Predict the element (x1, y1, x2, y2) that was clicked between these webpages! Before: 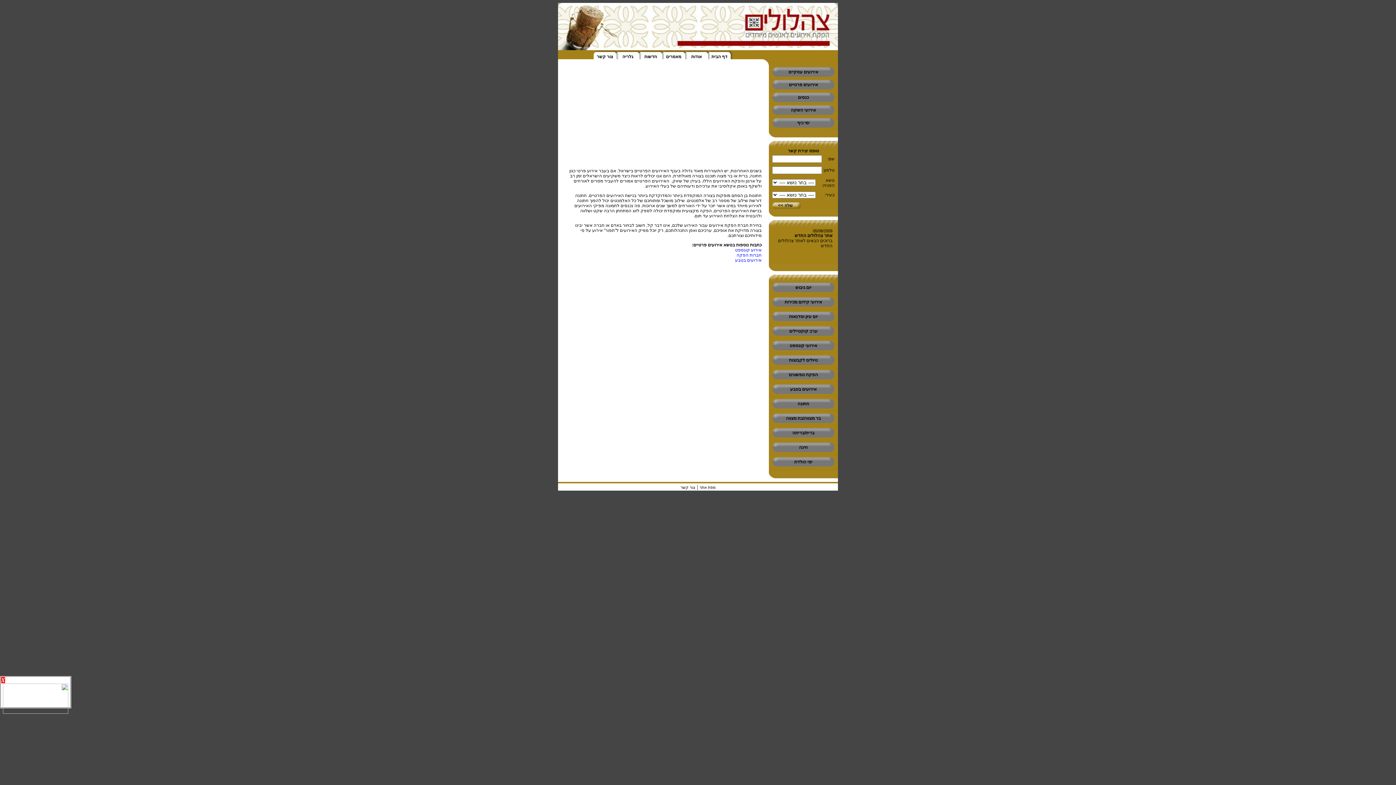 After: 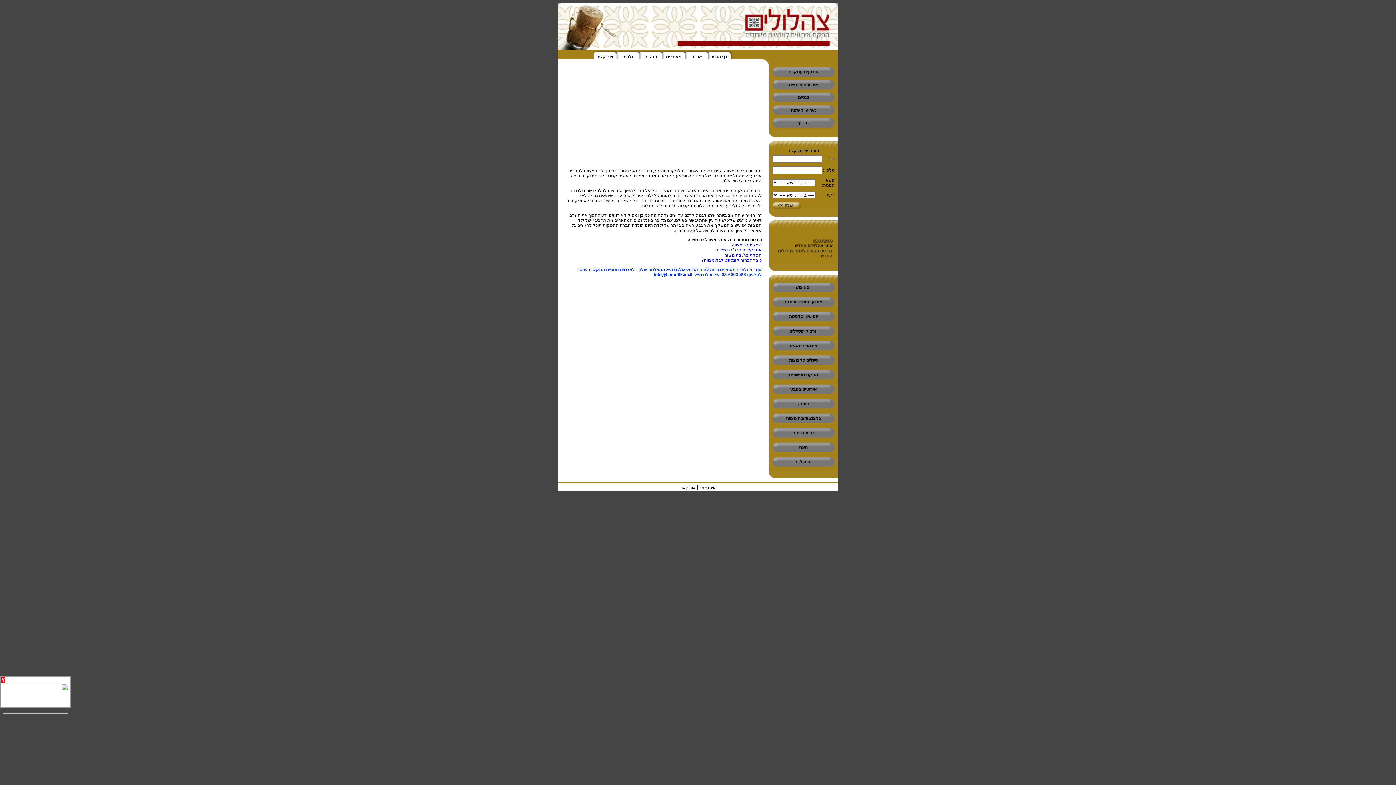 Action: bbox: (786, 414, 821, 421) label: בר מצווה/בת מצווה